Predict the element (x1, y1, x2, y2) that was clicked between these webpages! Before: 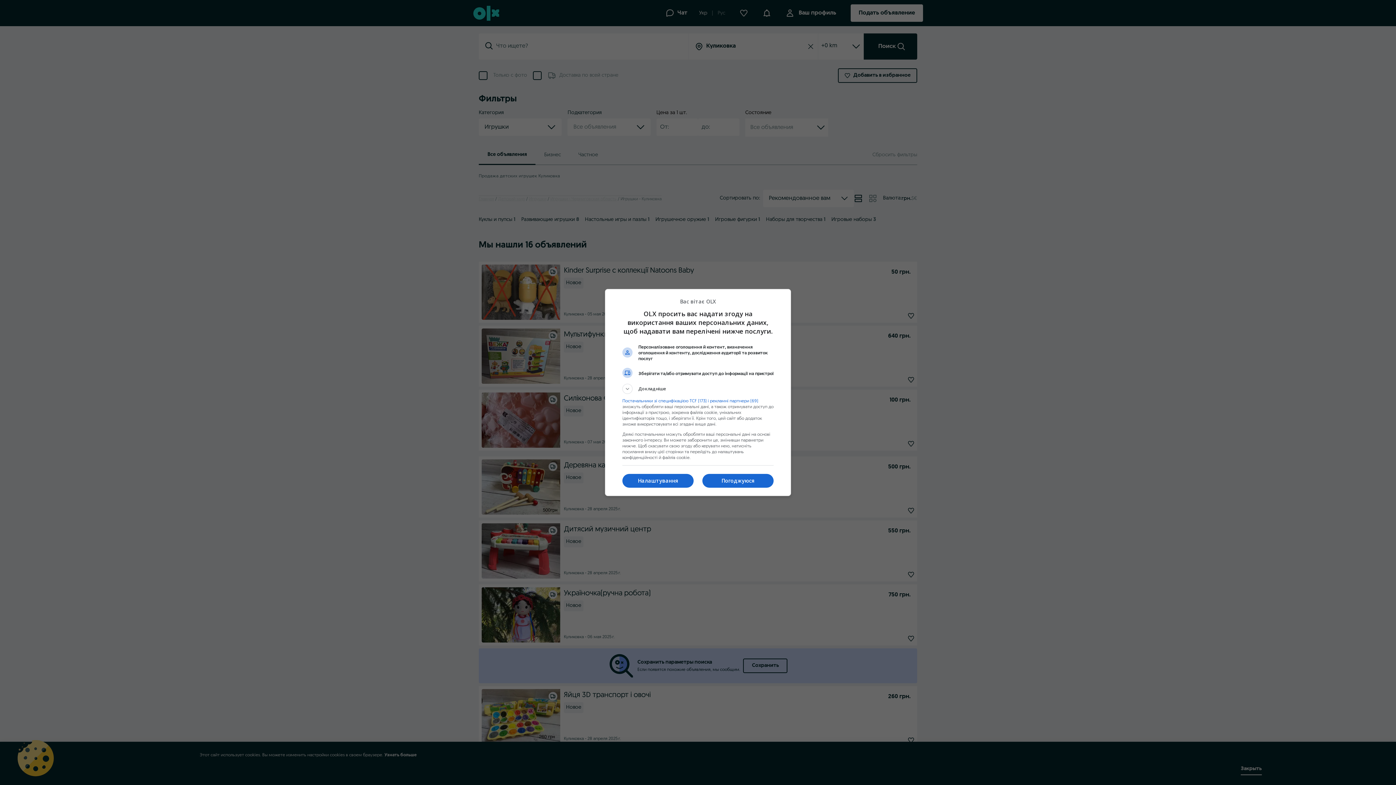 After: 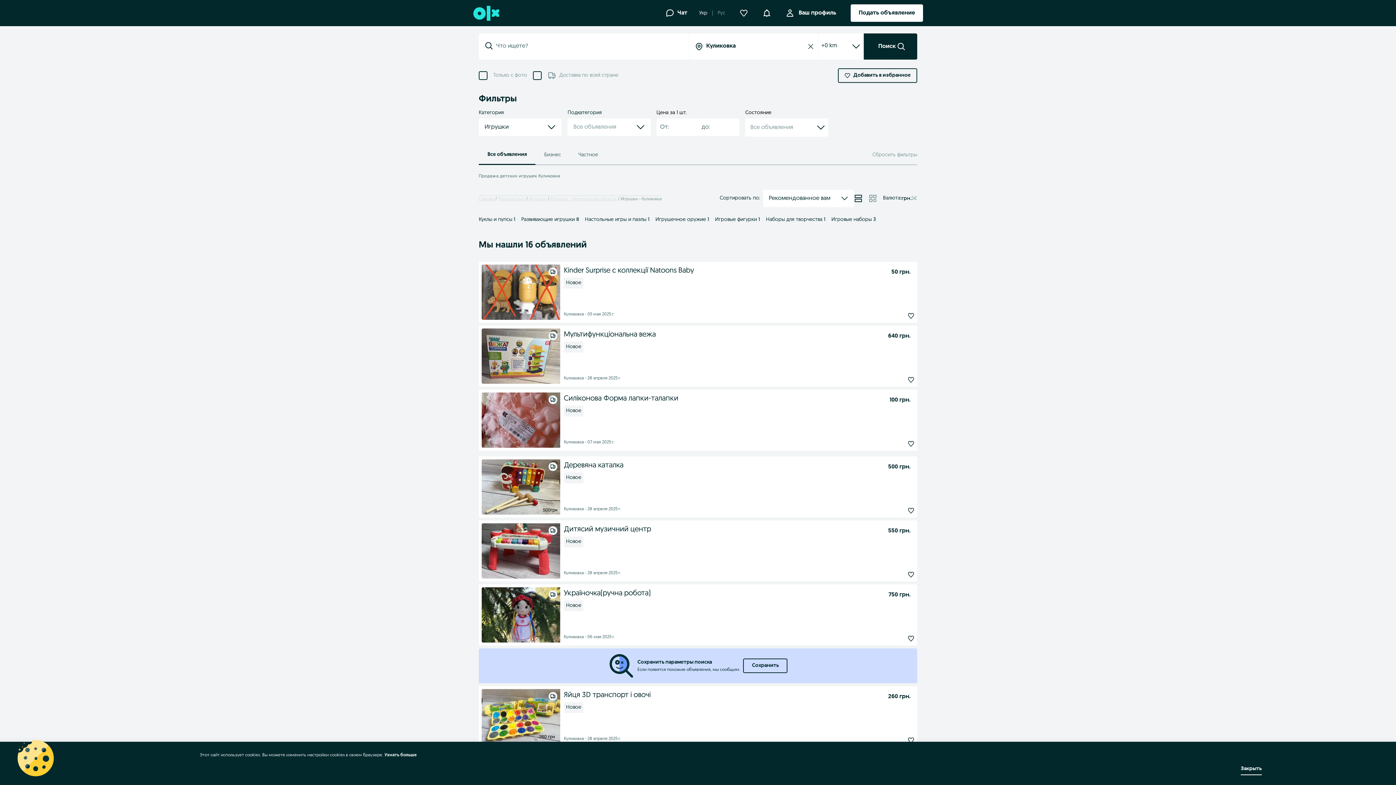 Action: label: Погоджуюся bbox: (702, 474, 773, 487)